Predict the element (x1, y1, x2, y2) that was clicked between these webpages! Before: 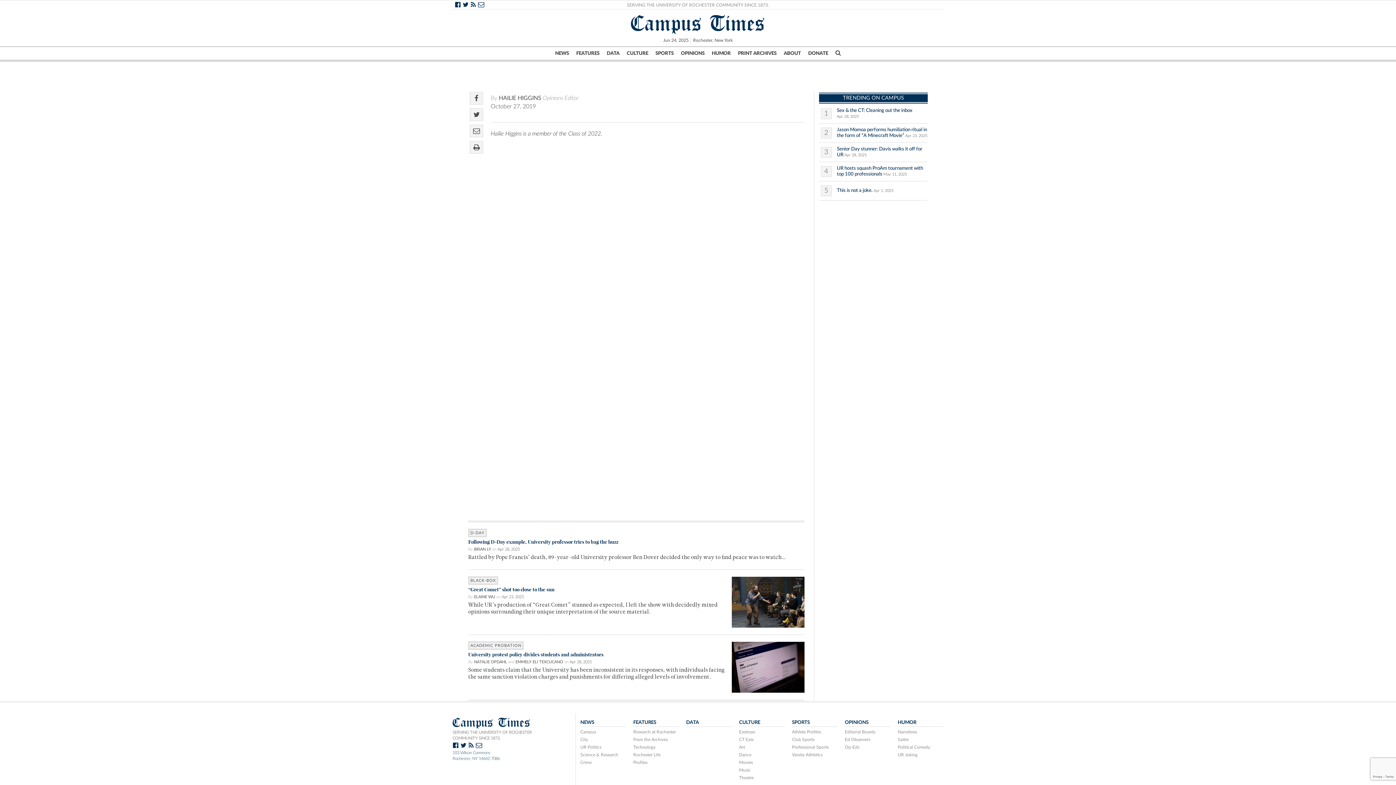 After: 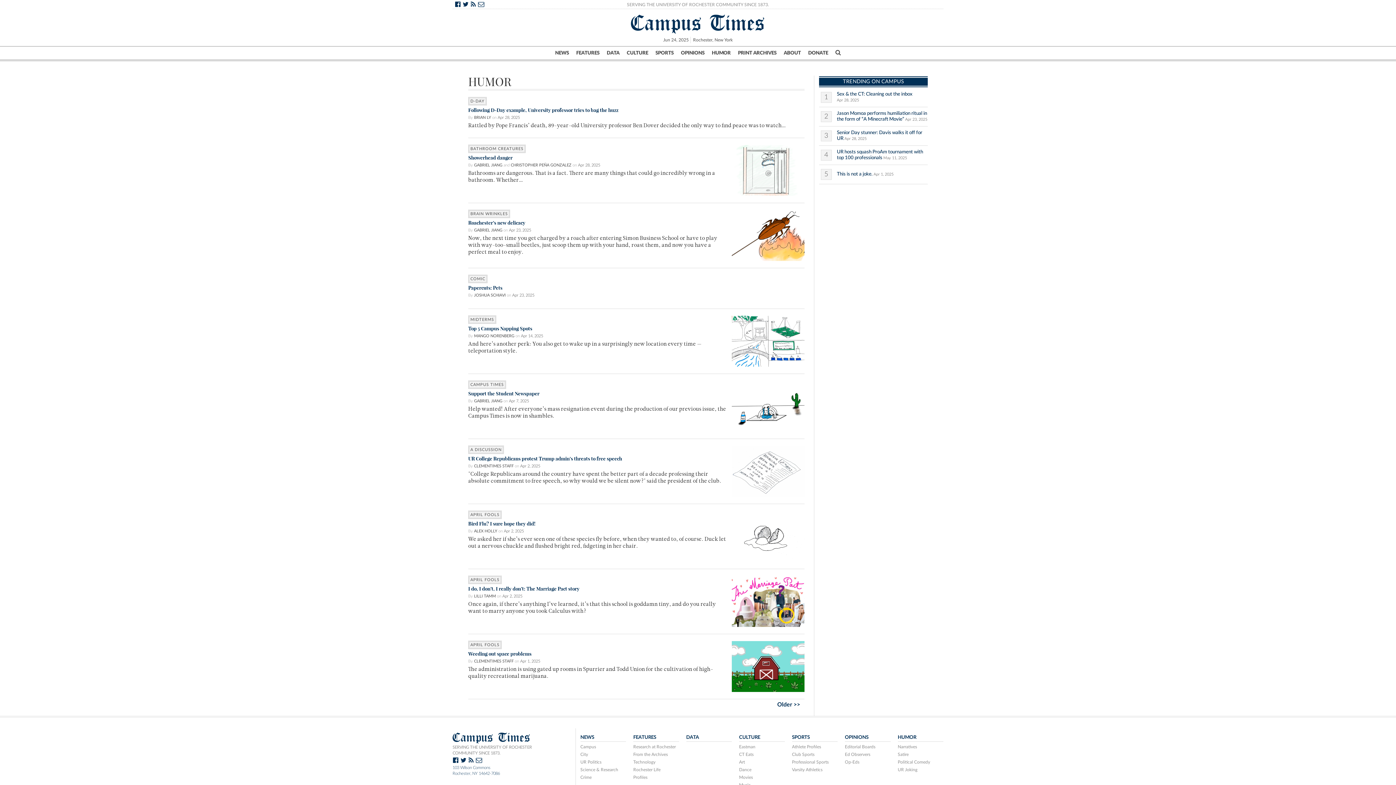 Action: bbox: (898, 719, 943, 727) label: HUMOR